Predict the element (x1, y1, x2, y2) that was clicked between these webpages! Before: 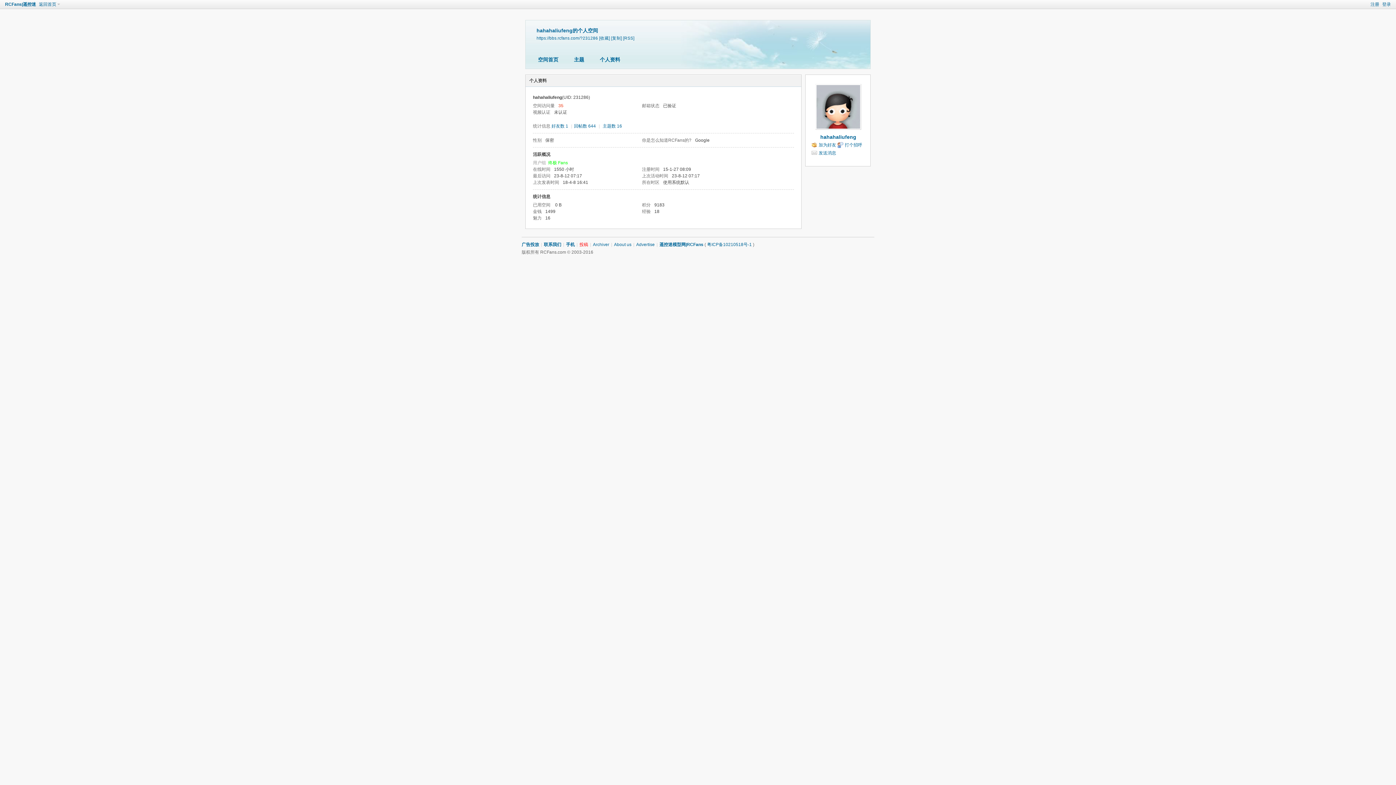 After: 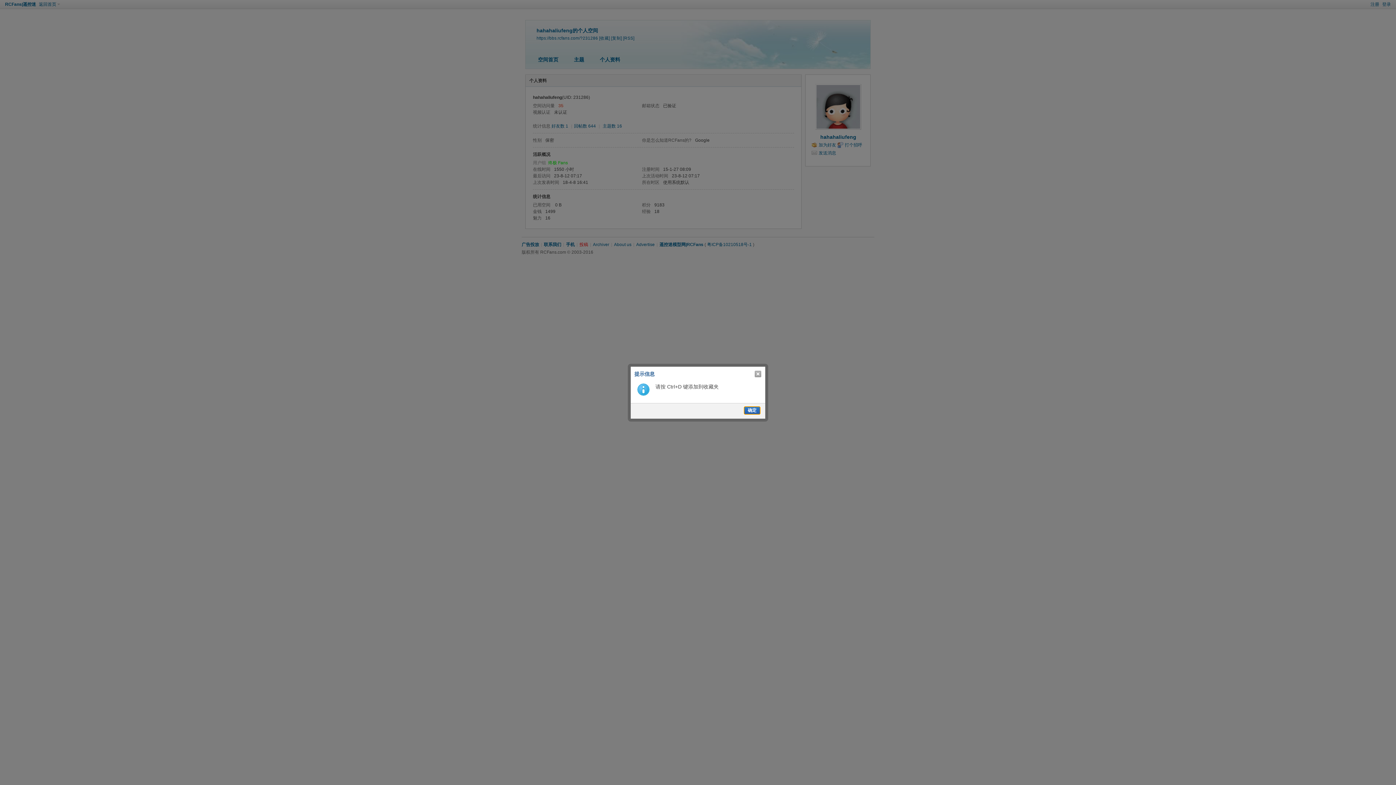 Action: label: [收藏] bbox: (599, 35, 610, 40)